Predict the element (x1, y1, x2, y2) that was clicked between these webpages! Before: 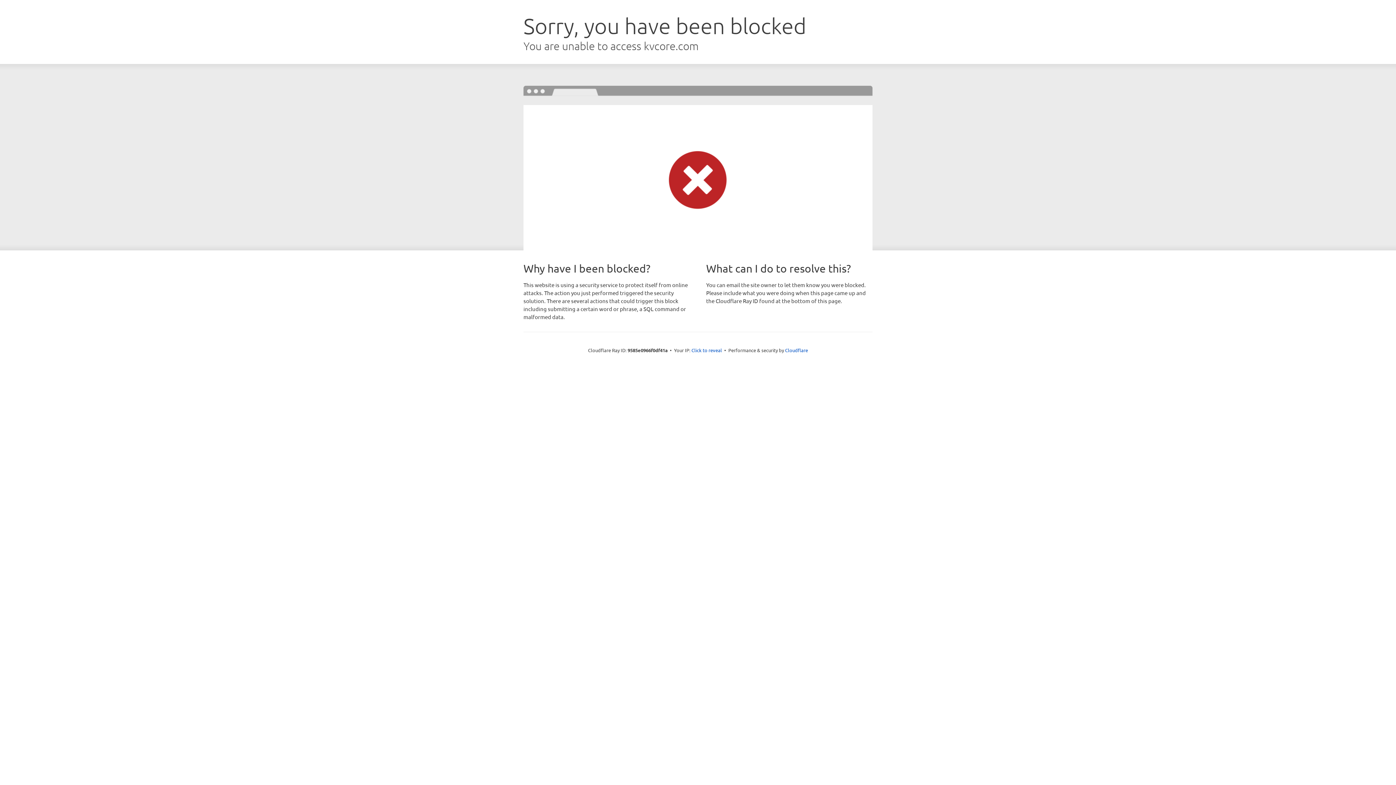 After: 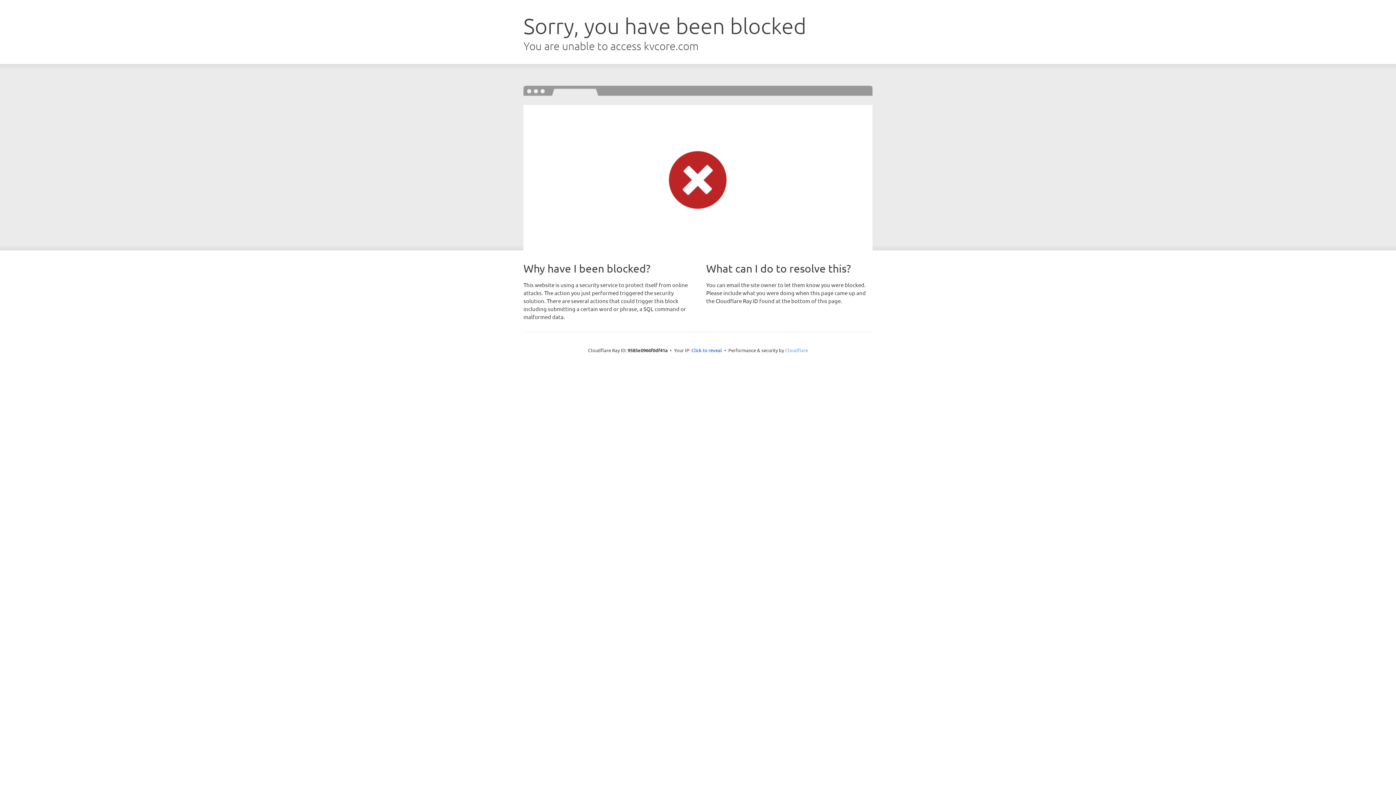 Action: label: Cloudflare bbox: (785, 347, 808, 353)